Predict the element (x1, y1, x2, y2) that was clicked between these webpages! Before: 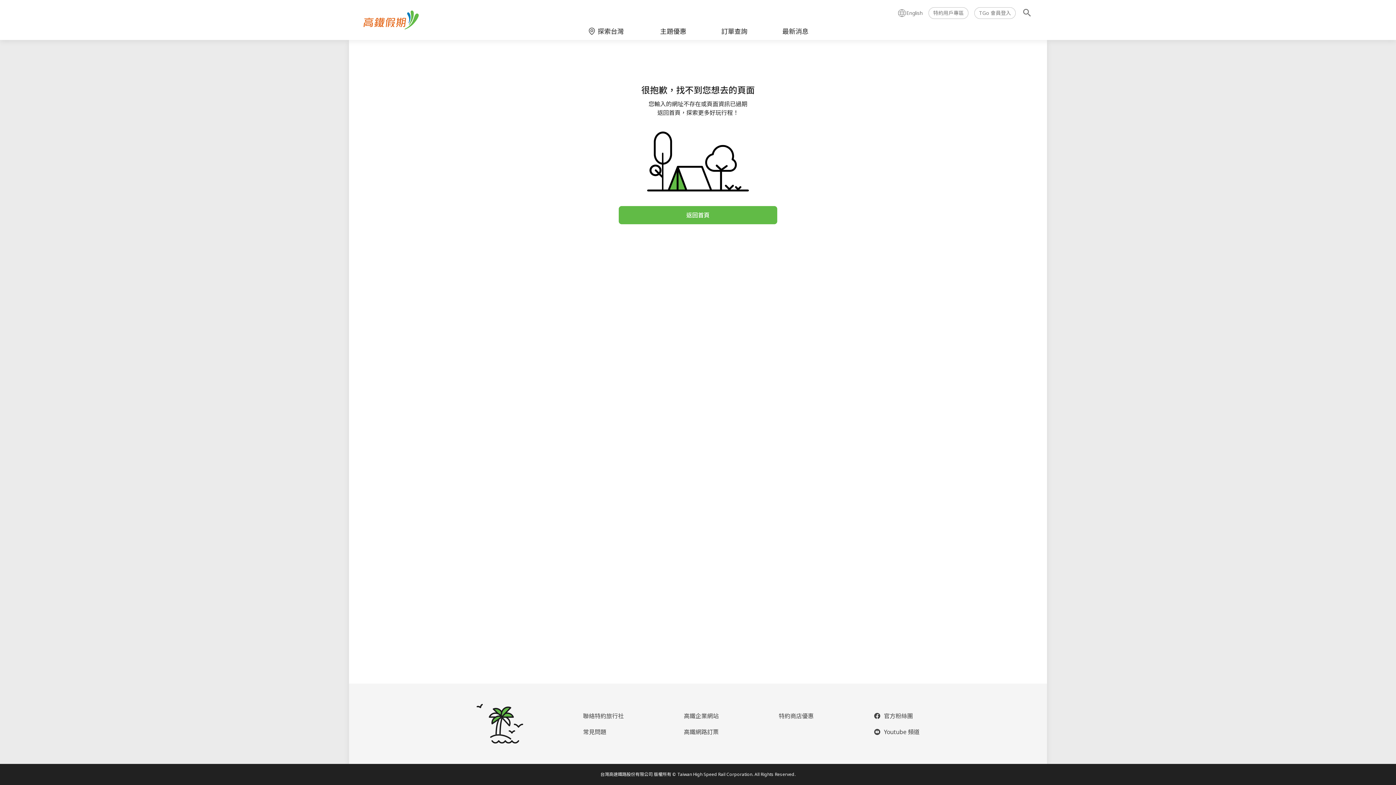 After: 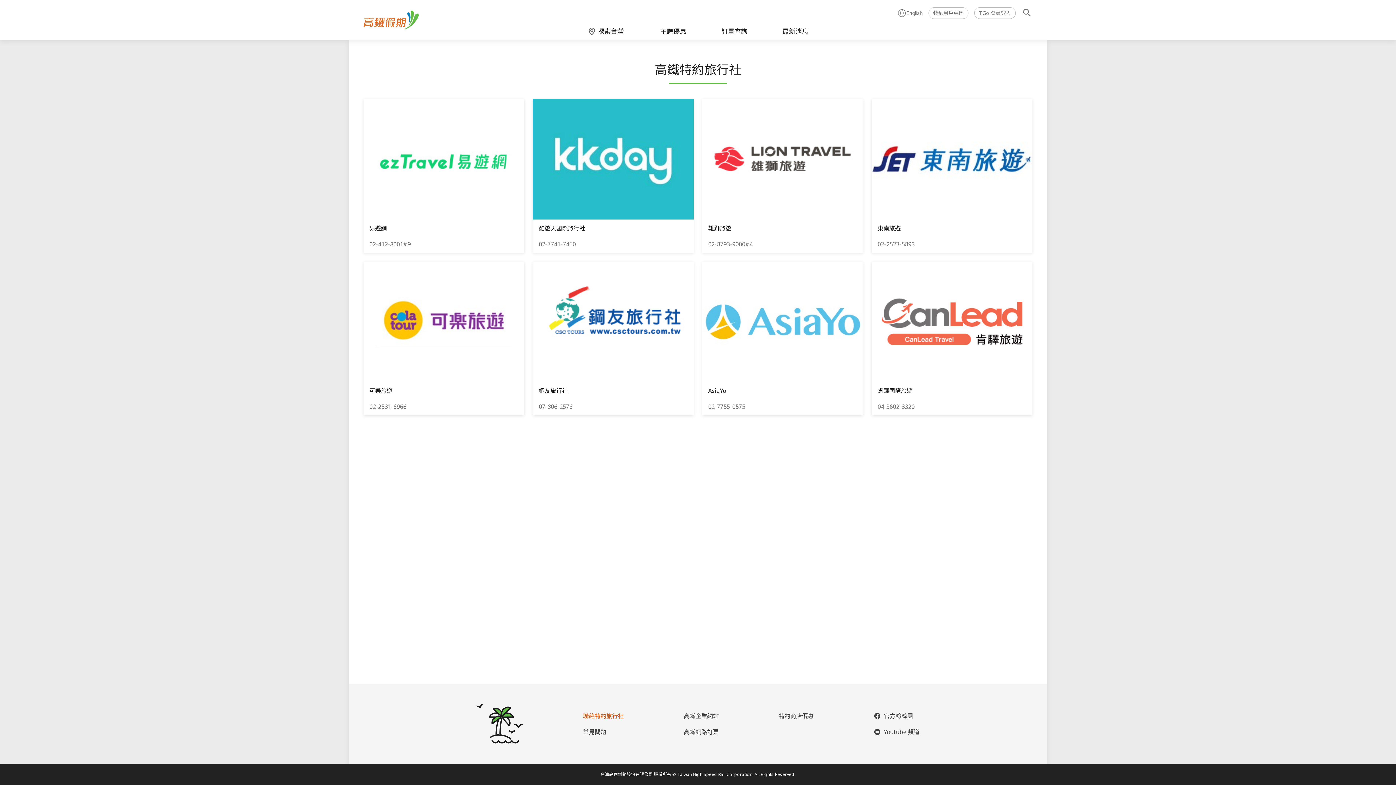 Action: label: 聯絡特約旅行社 bbox: (583, 711, 623, 720)